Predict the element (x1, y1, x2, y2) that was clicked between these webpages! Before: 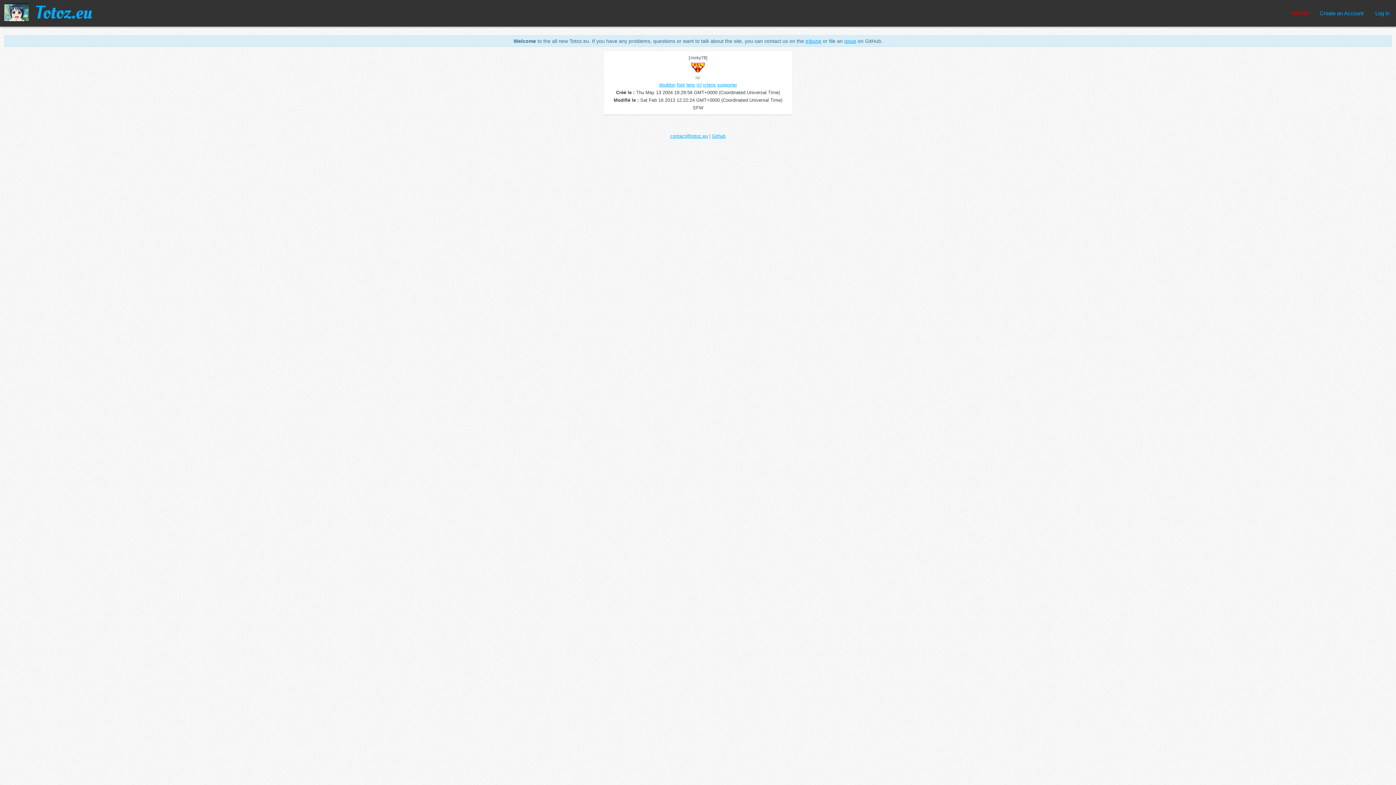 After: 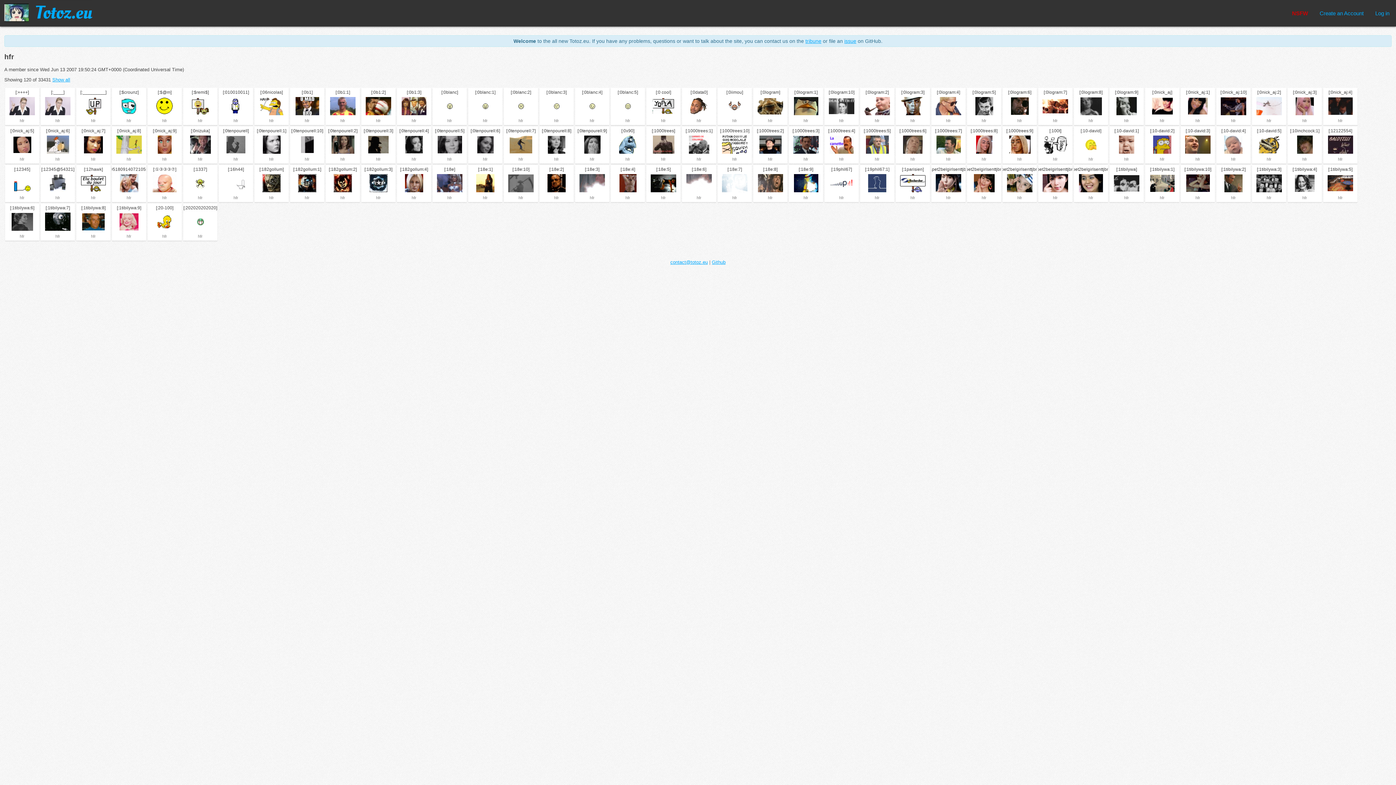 Action: label: hfr bbox: (694, 74, 701, 81)